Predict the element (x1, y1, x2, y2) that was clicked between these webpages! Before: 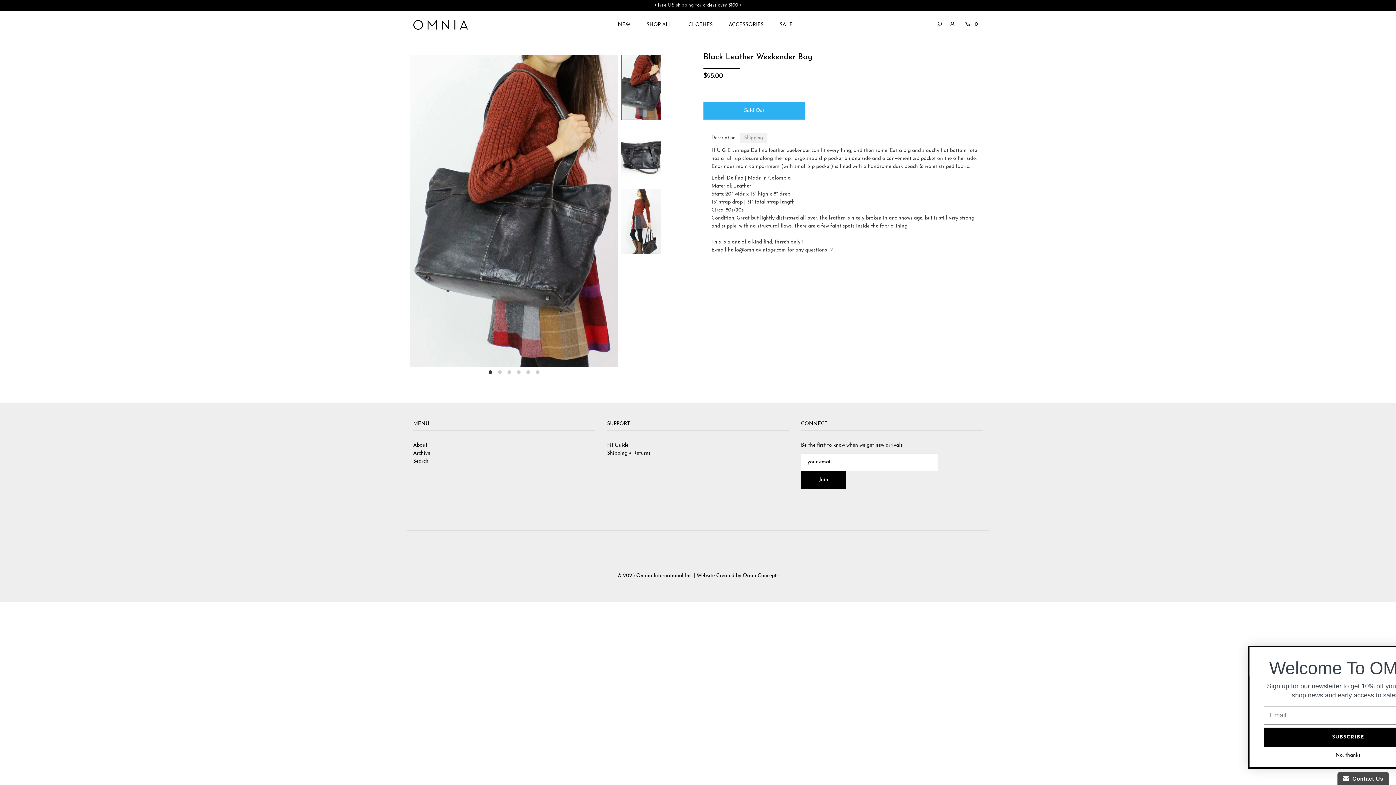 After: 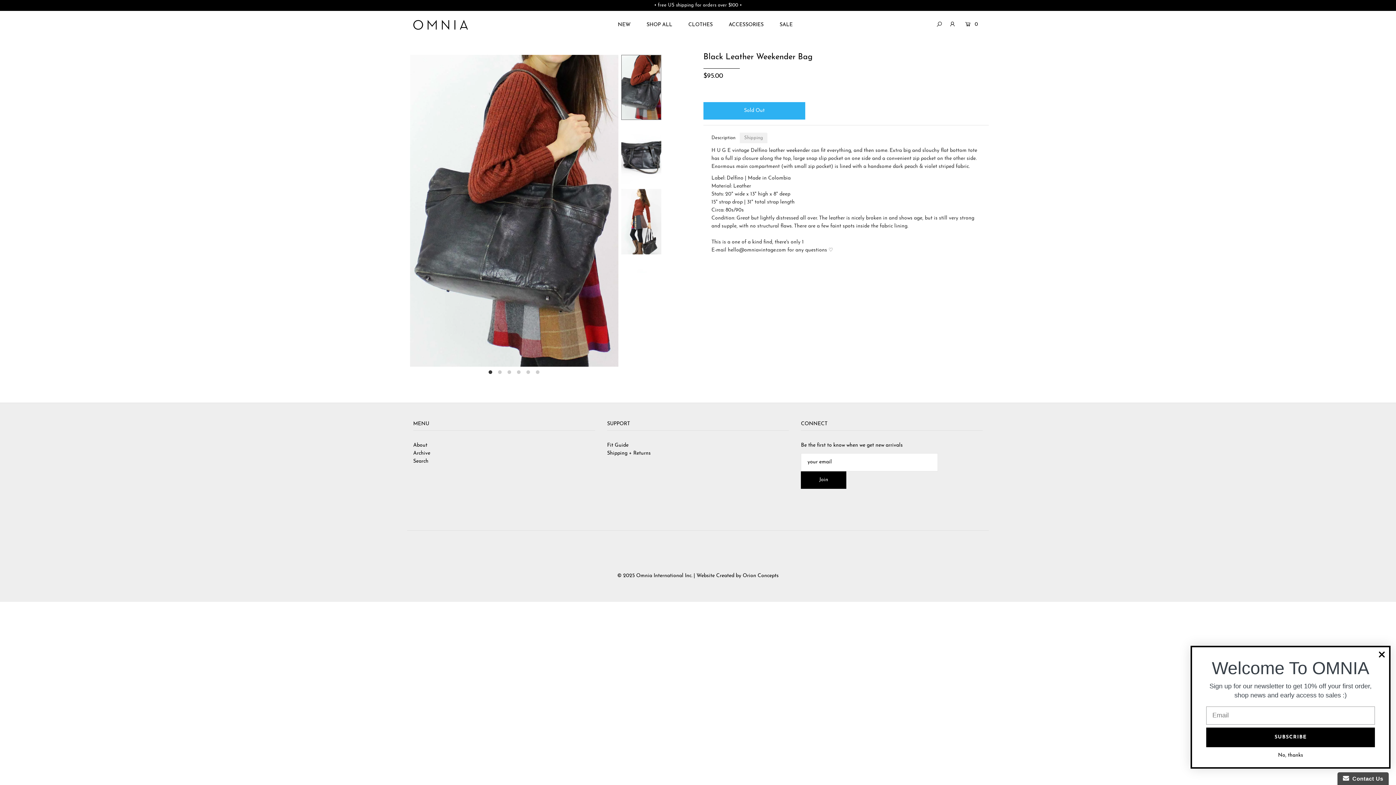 Action: label: Orion Concepts bbox: (742, 573, 778, 578)